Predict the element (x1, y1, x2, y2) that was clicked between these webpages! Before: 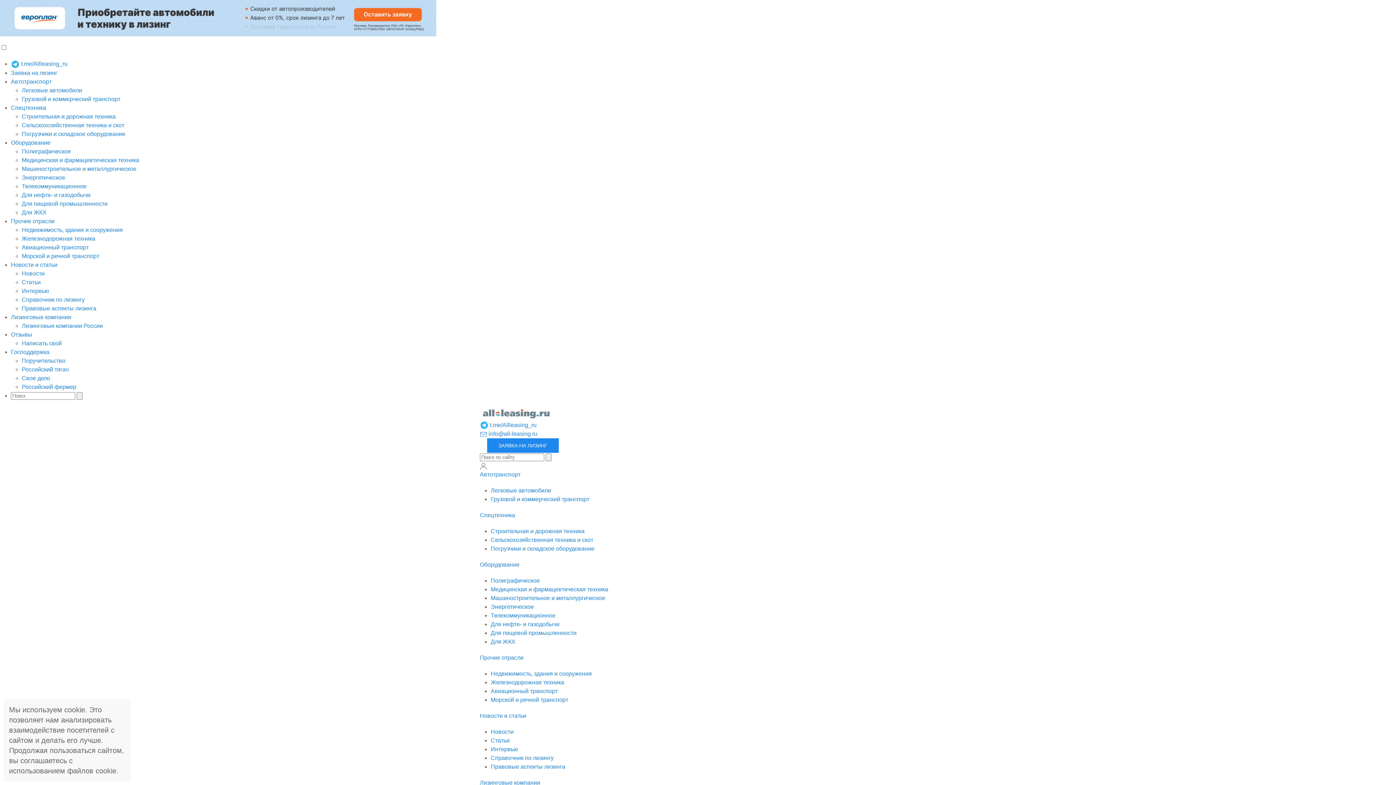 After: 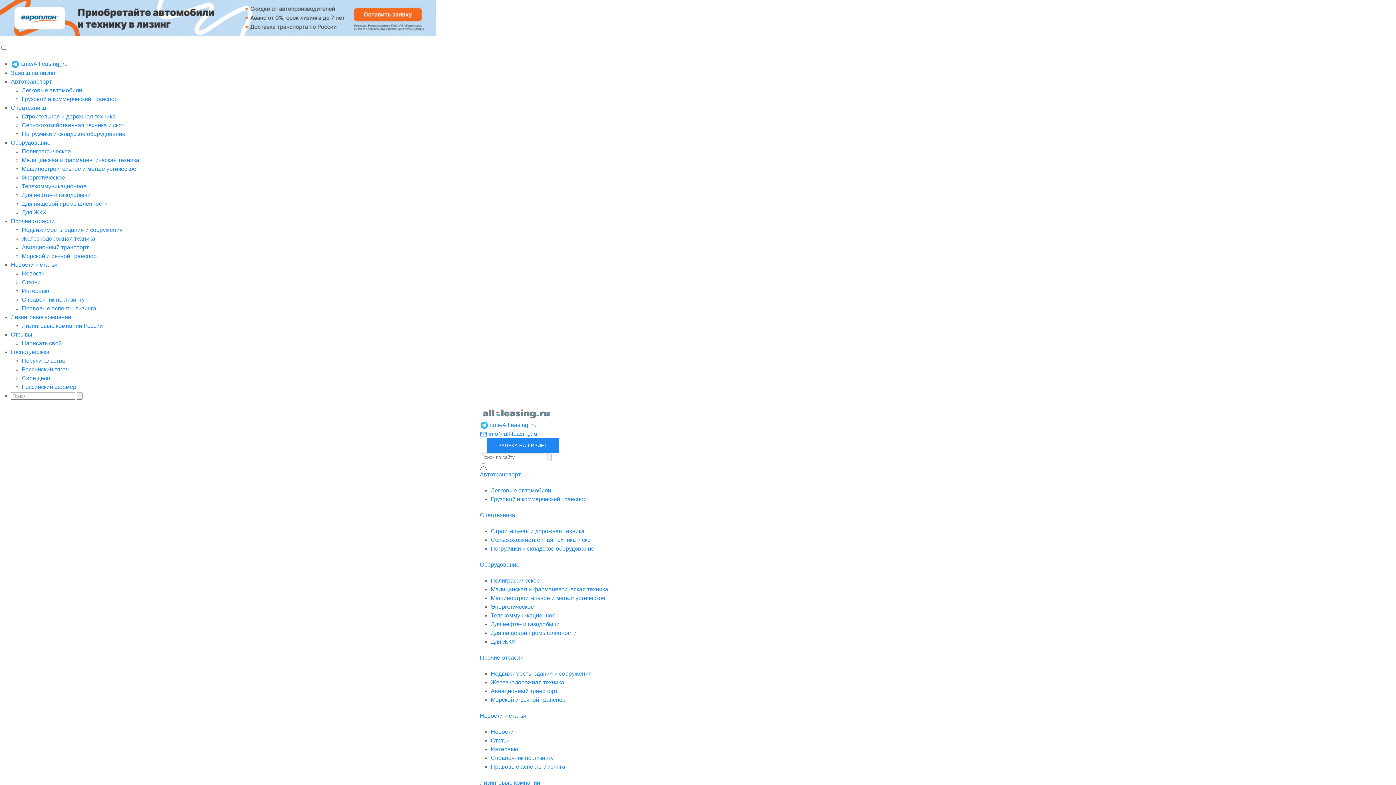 Action: label: Интервью bbox: (21, 288, 49, 294)